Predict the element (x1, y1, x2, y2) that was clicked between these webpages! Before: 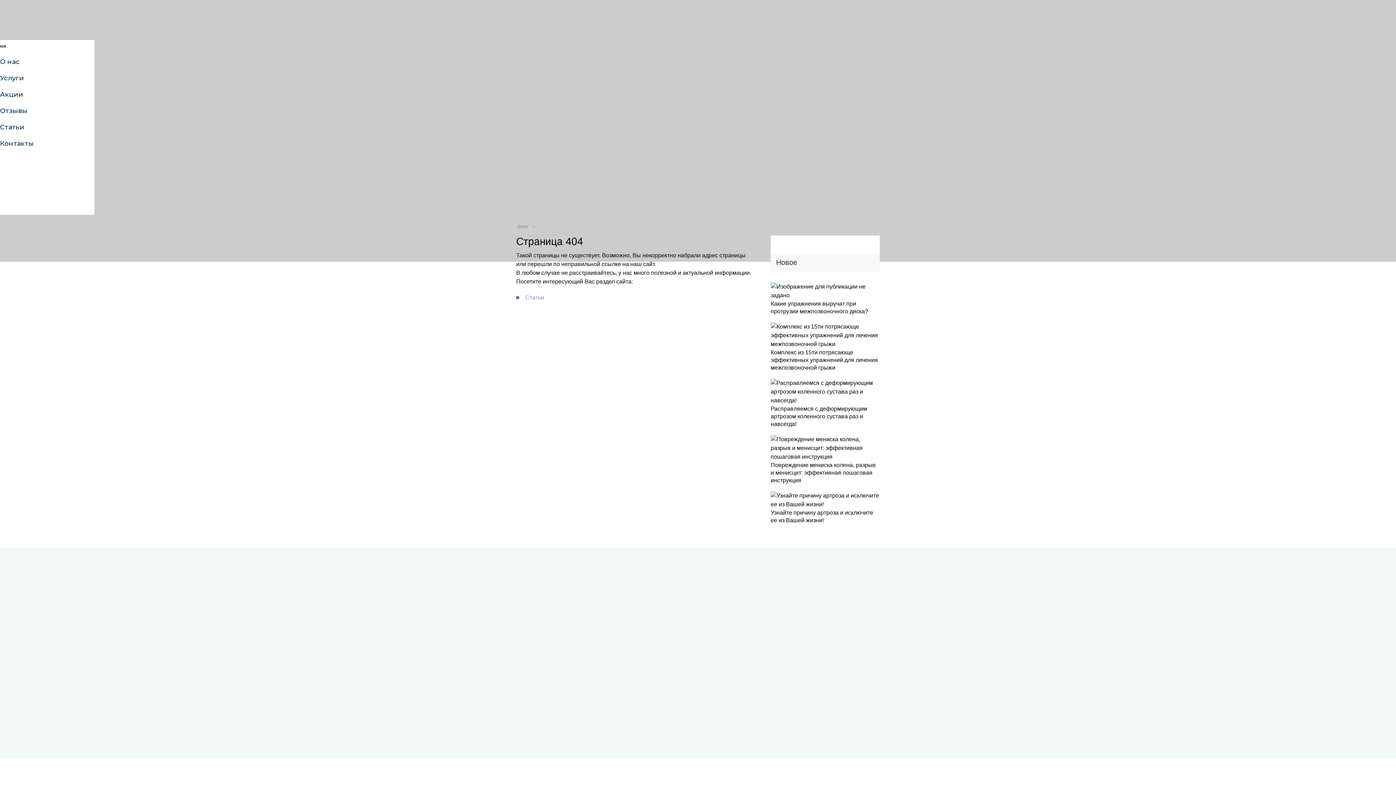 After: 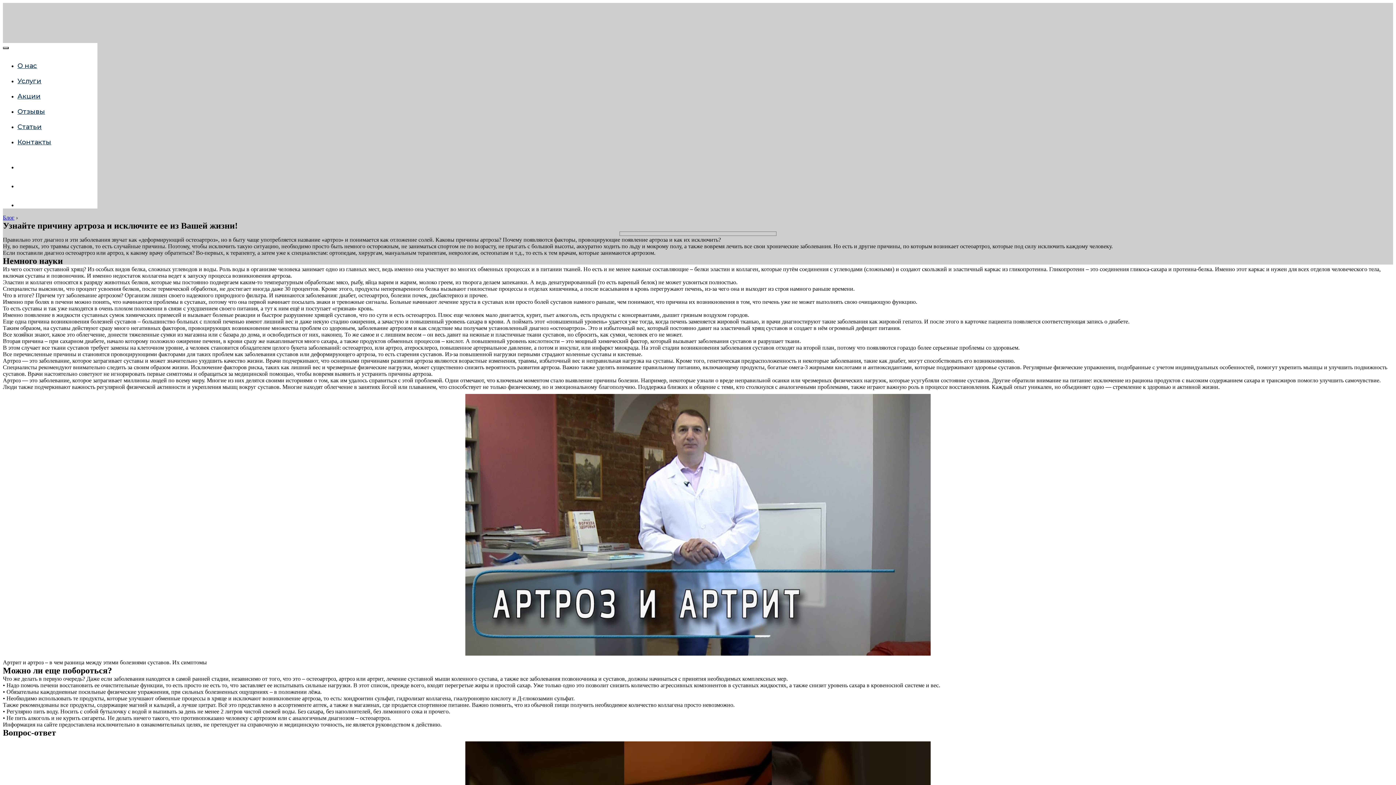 Action: bbox: (770, 509, 873, 523) label: Узнайте причину артроза и исключите ее из Вашей жизни!